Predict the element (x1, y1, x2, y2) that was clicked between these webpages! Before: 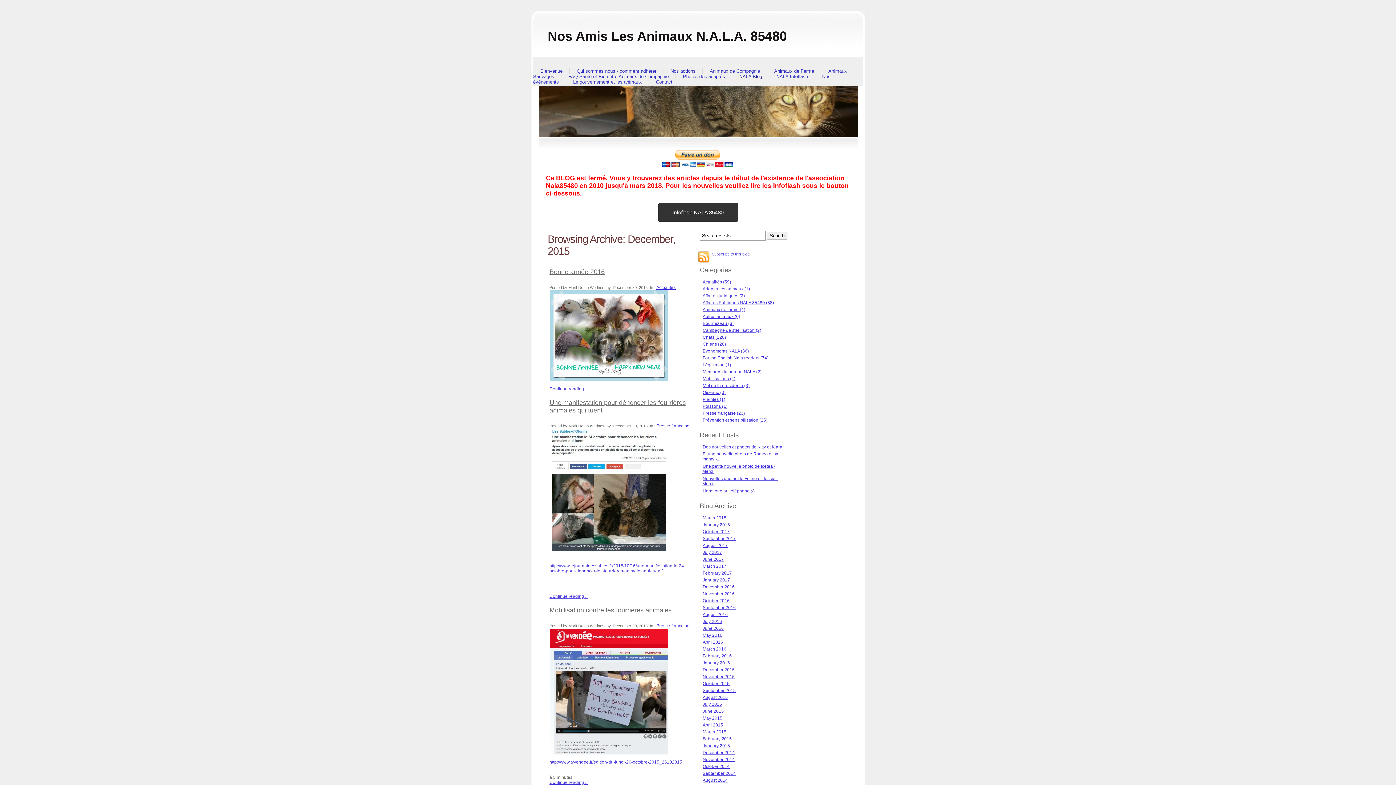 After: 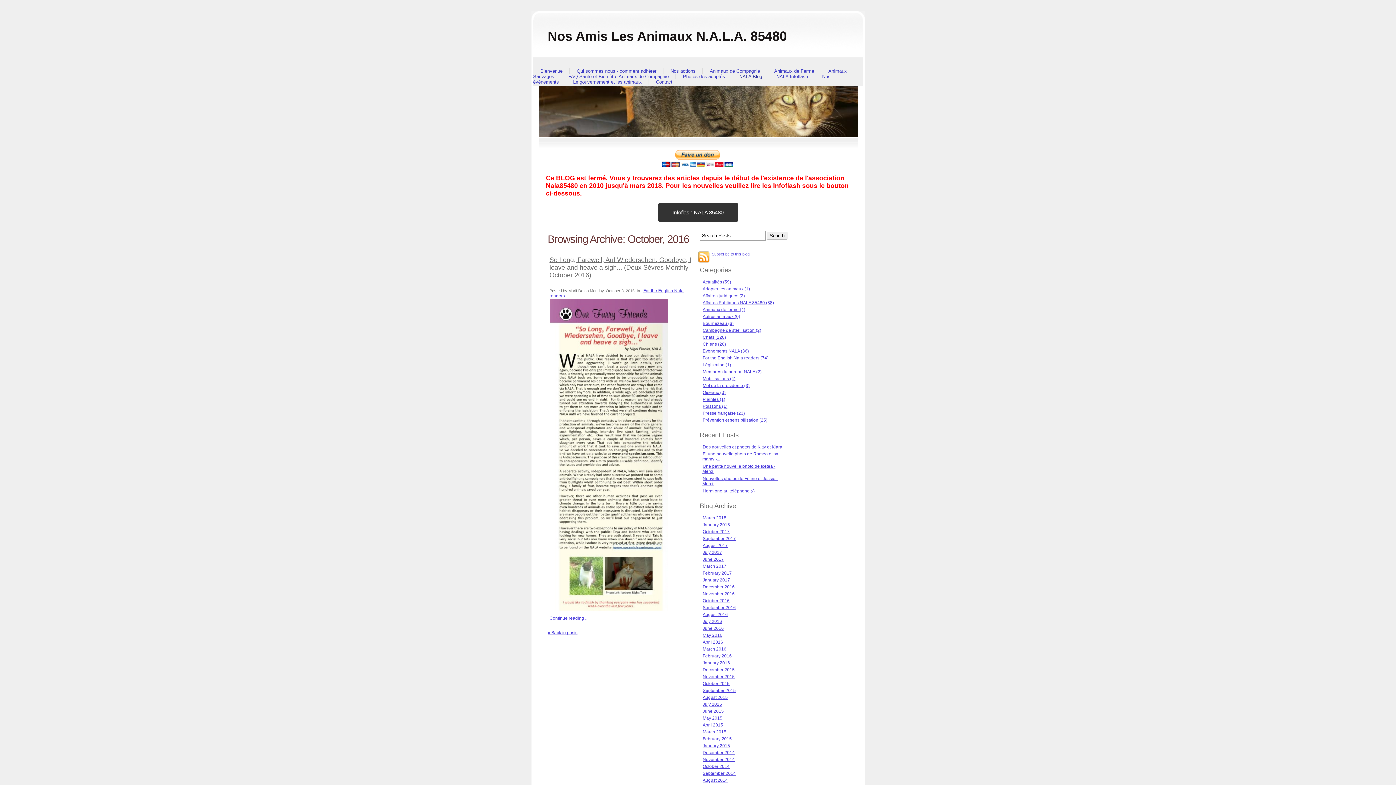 Action: bbox: (702, 598, 729, 603) label: October 2016